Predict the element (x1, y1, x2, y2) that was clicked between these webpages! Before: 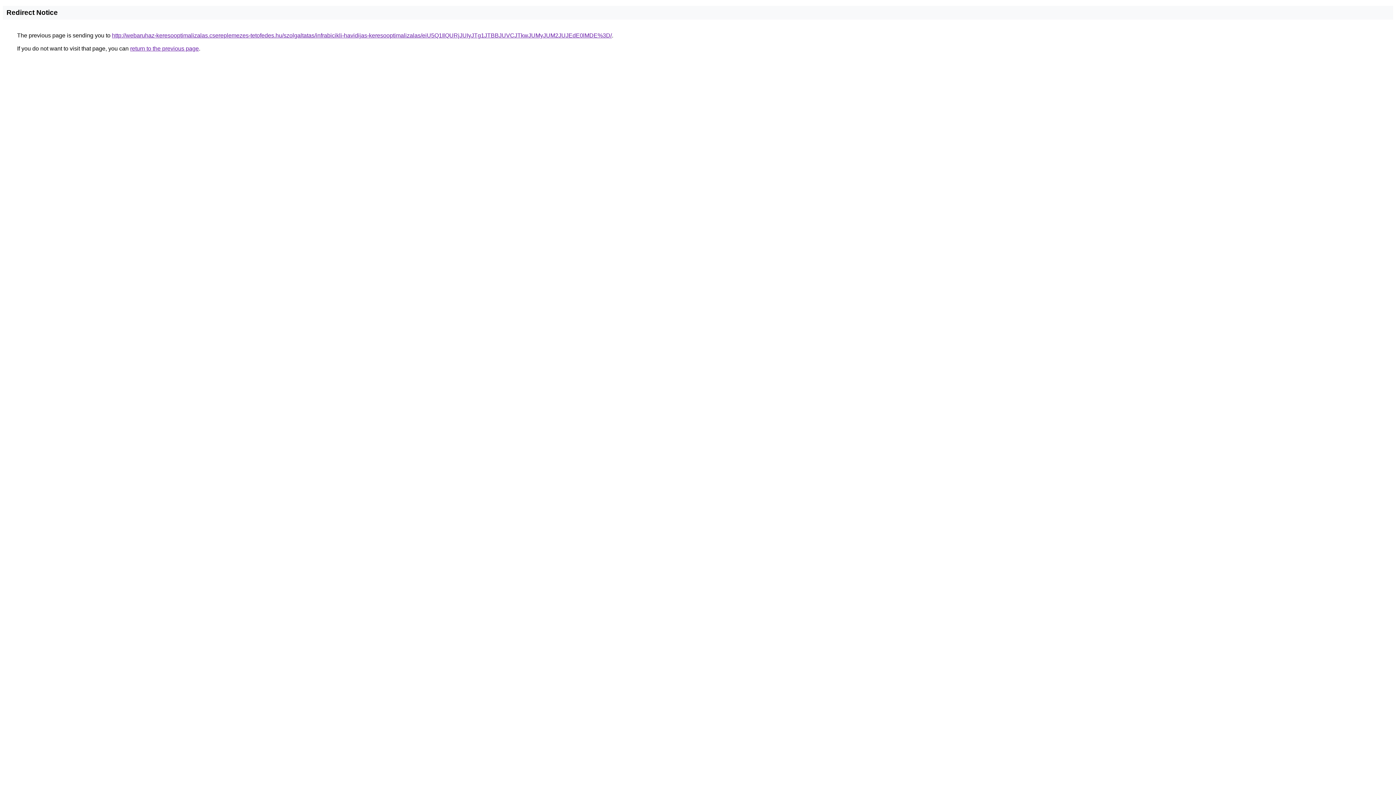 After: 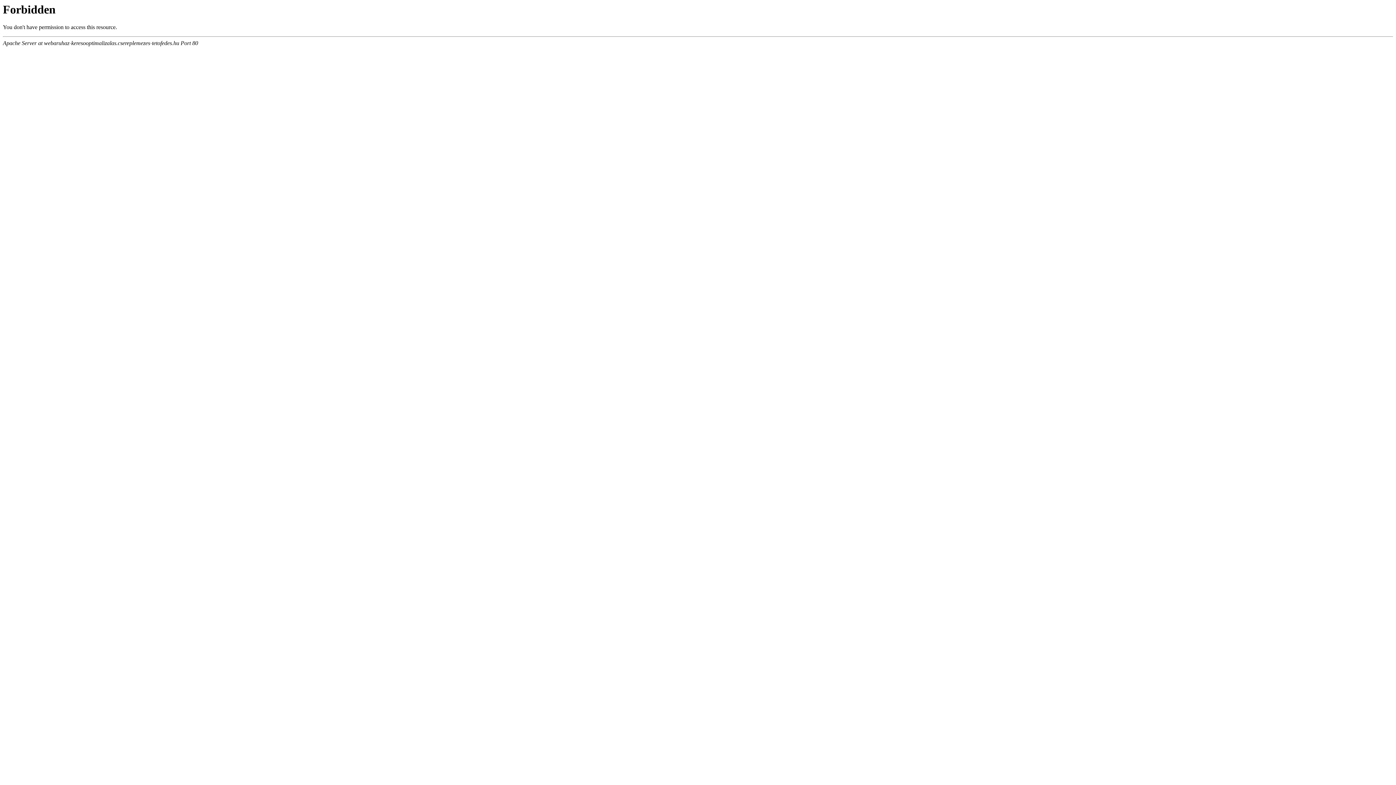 Action: bbox: (112, 32, 612, 38) label: http://webaruhaz-keresooptimalizalas.csereplemezes-tetofedes.hu/szolgaltatas/infrabicikli-havidijas-keresooptimalizalas/eiU5Q1IlQURjJUIyJTg1JTBBJUVCJTkwJUMyJUM2JUJEdE0lMDE%3D/